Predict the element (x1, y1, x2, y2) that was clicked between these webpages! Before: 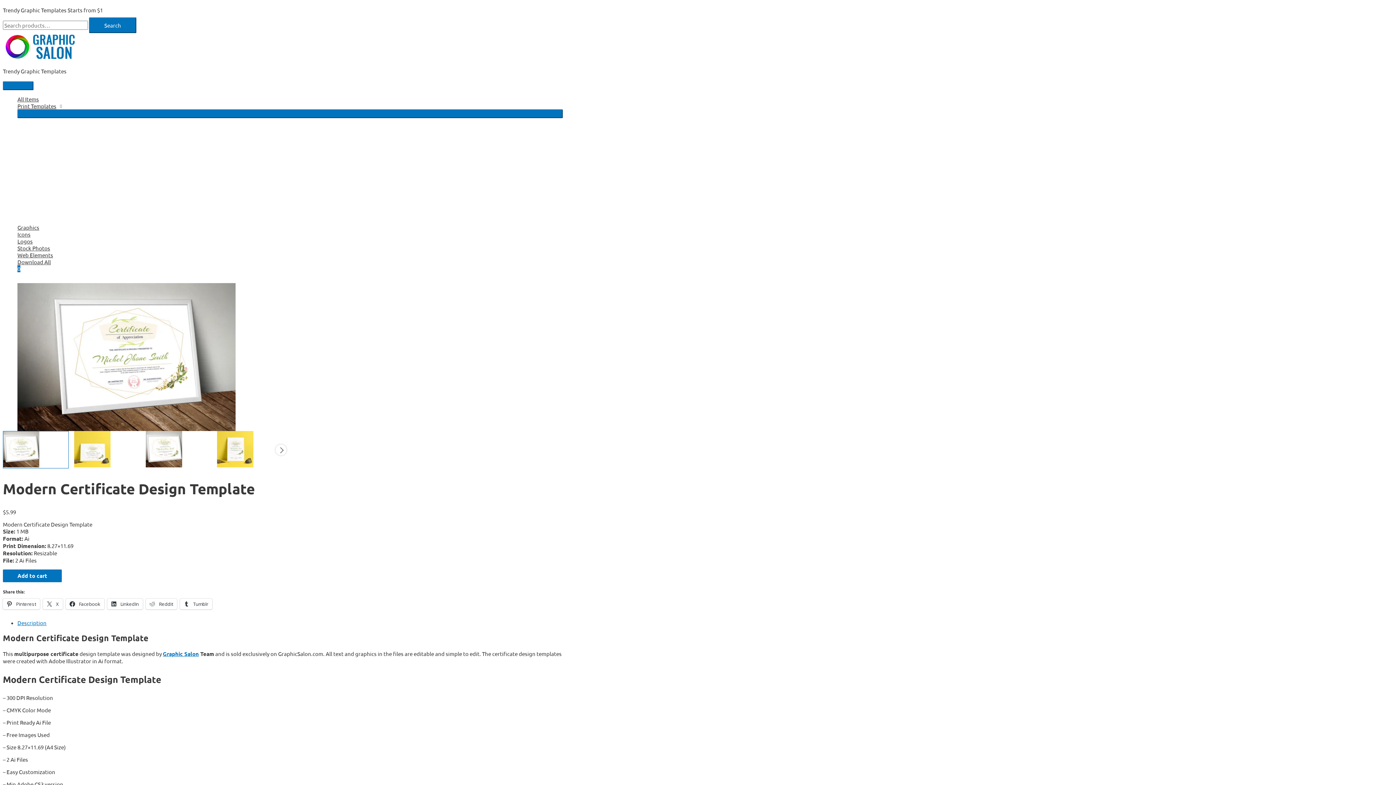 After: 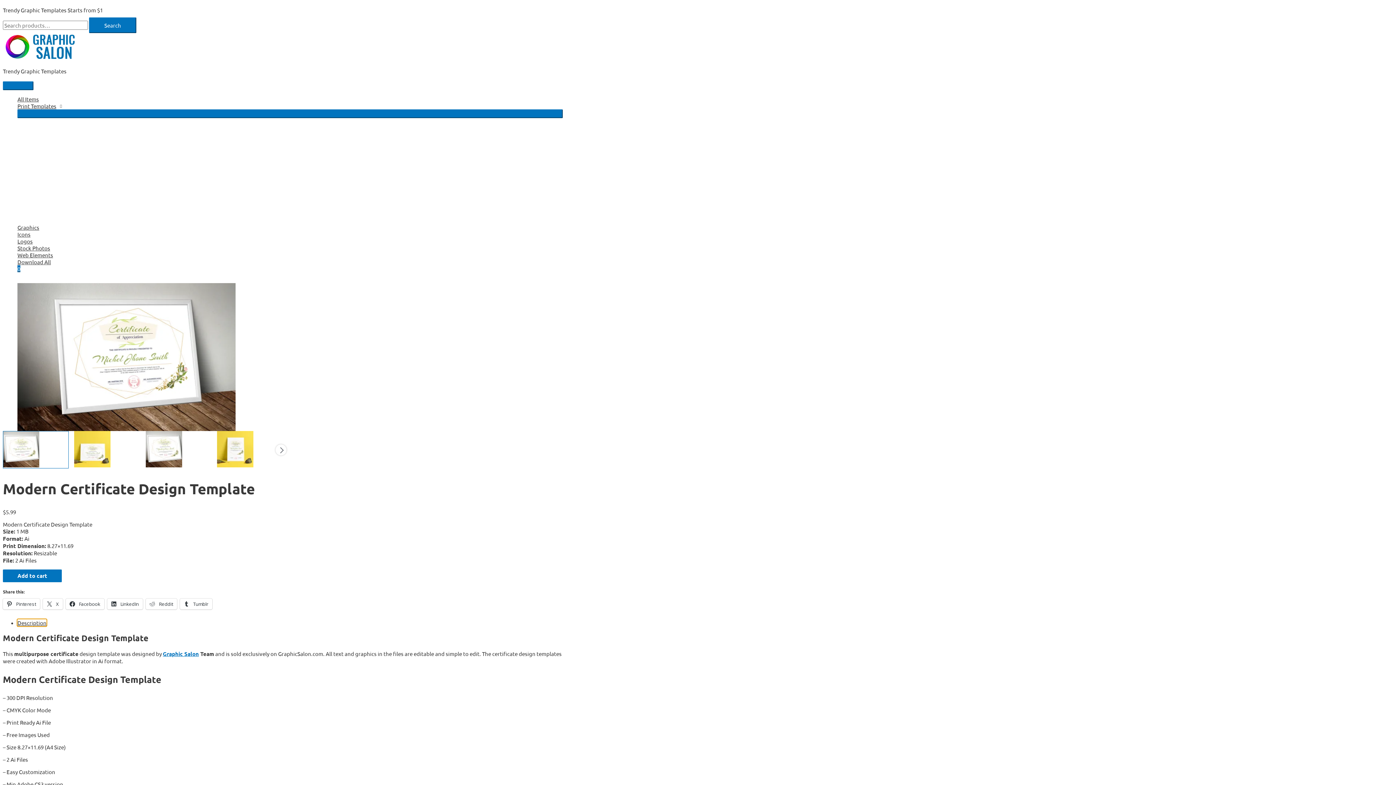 Action: label: Description bbox: (17, 619, 46, 626)